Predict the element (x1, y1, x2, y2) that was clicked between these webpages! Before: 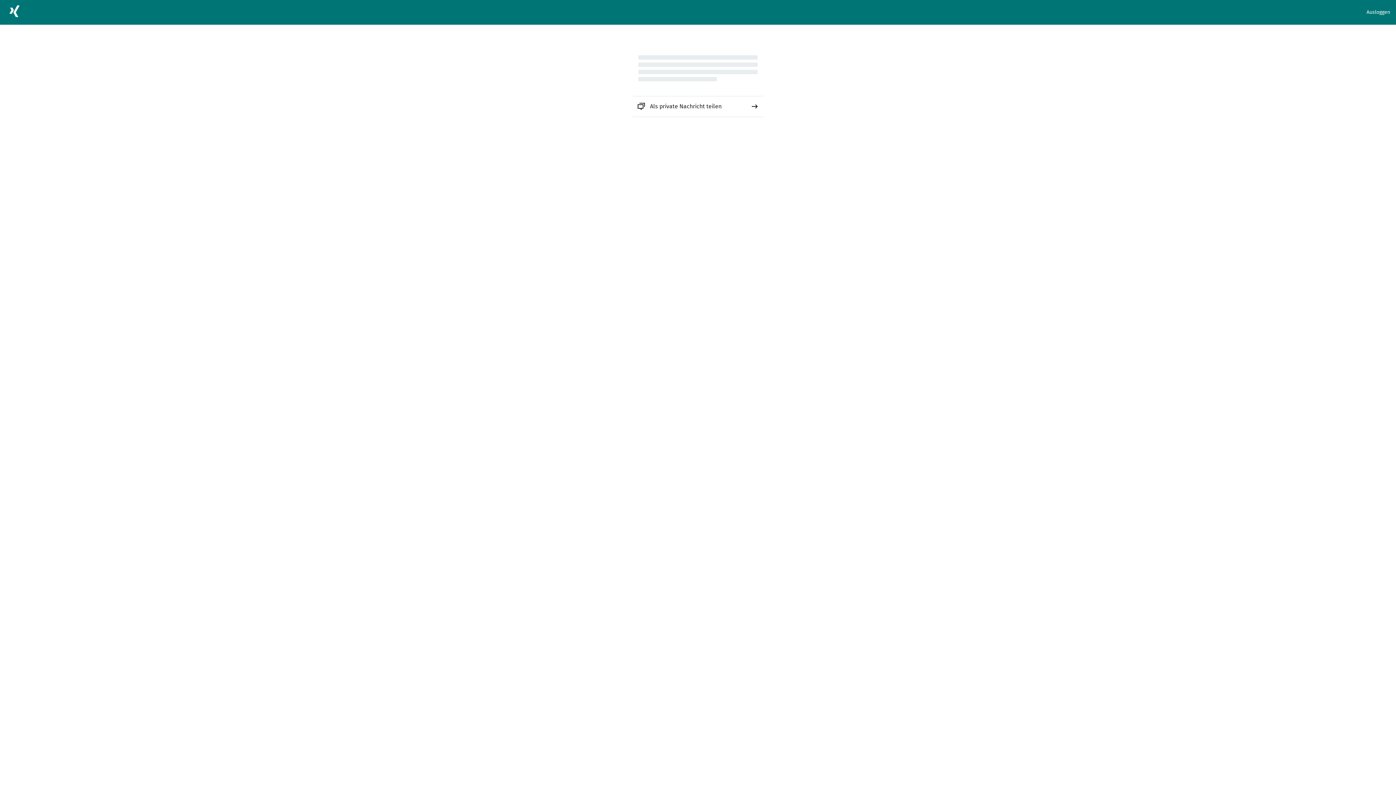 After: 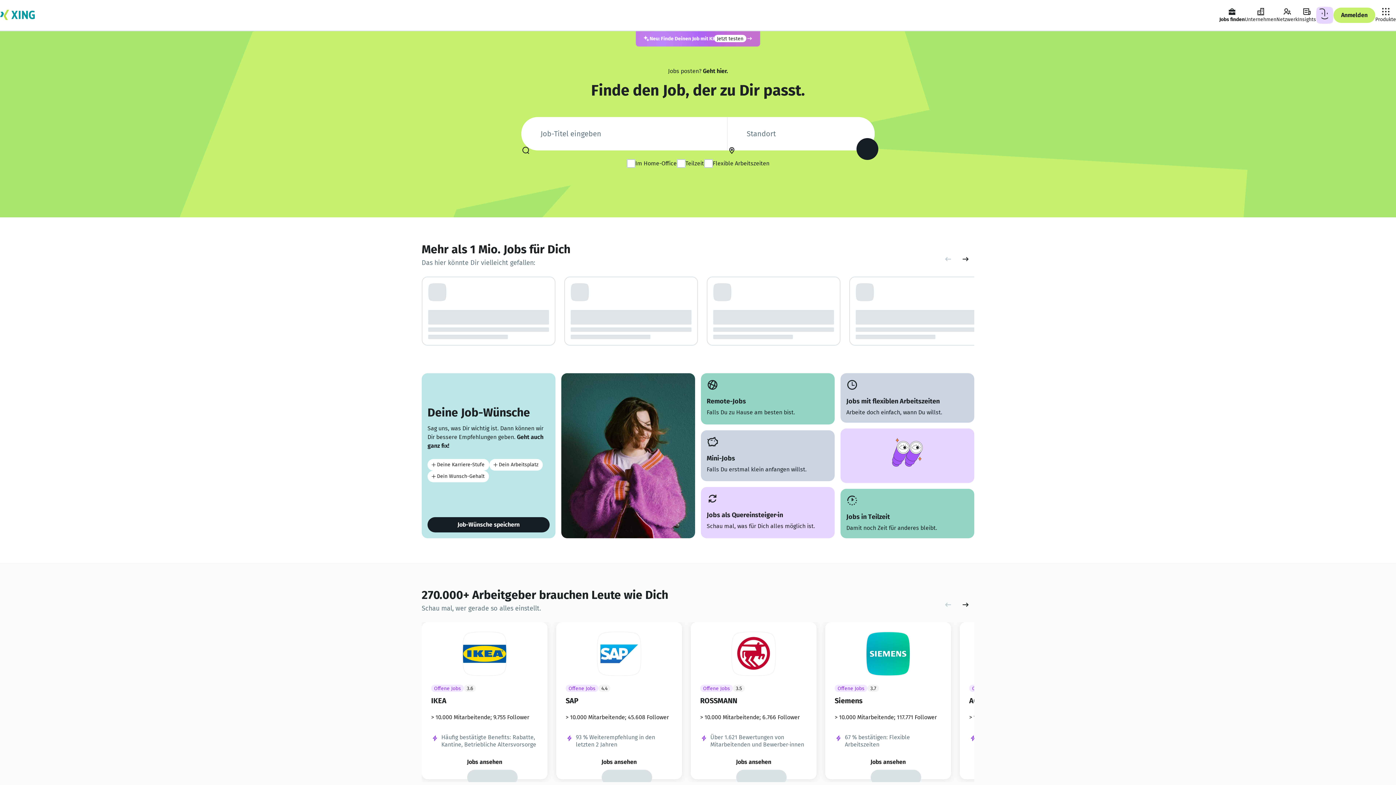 Action: bbox: (5, 2, 23, 22)